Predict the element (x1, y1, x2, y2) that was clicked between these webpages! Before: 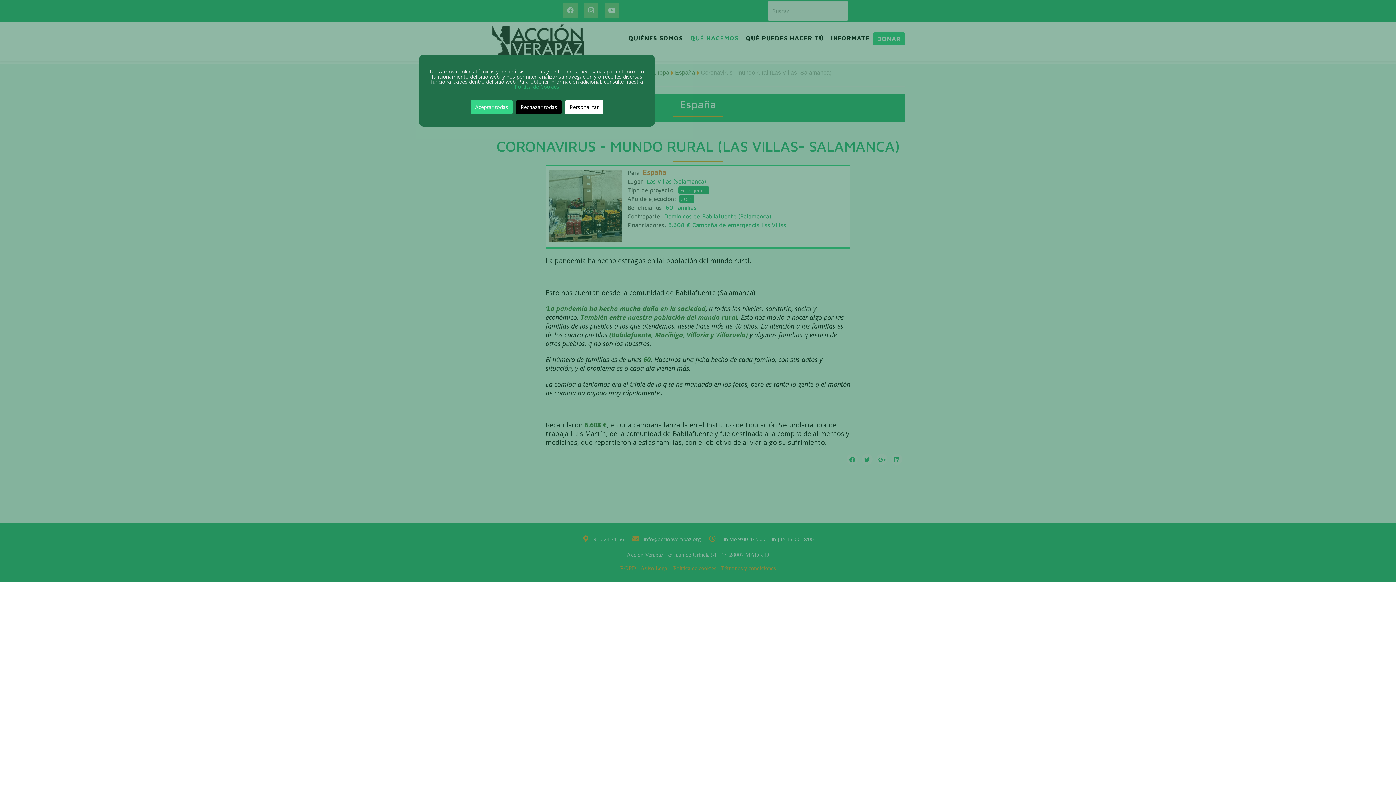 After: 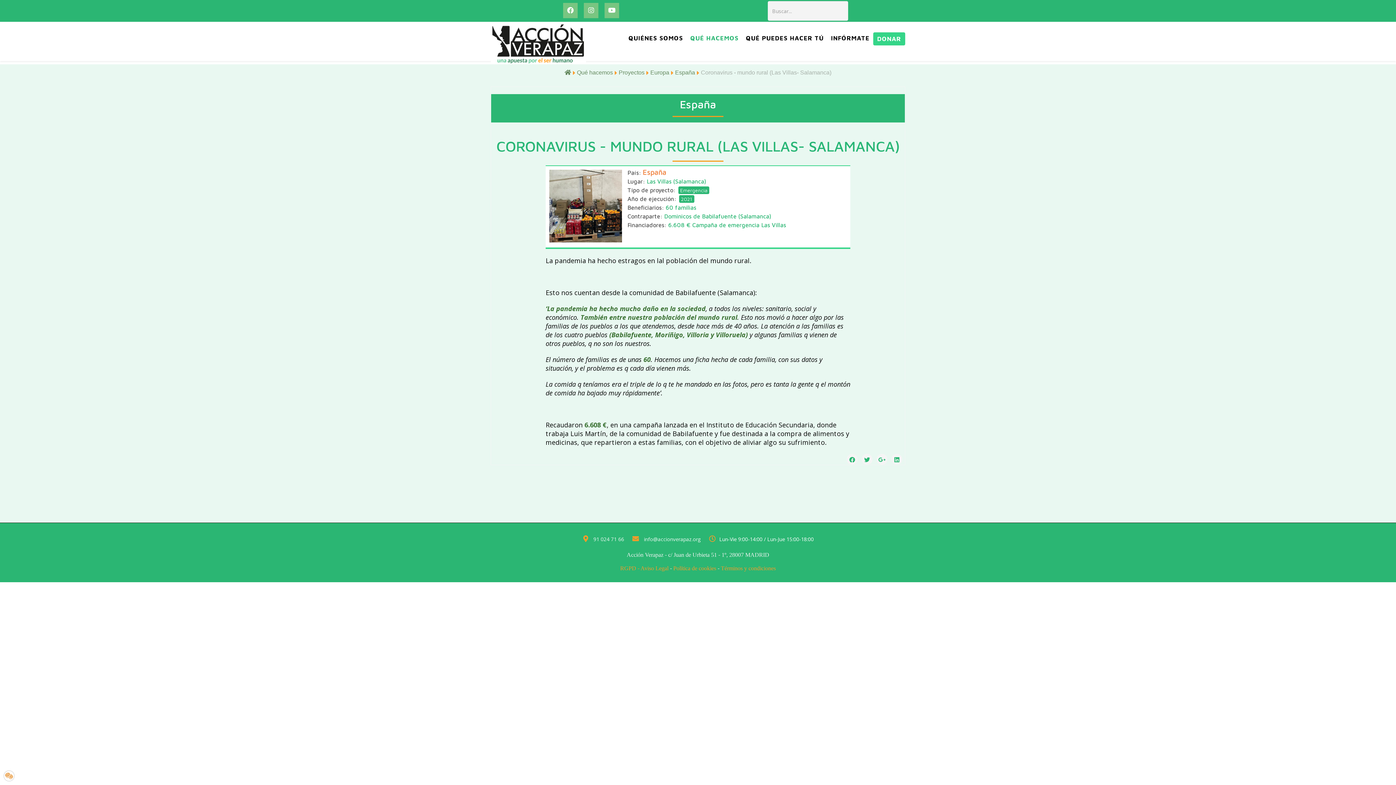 Action: label: Rechazar todas bbox: (516, 100, 561, 114)